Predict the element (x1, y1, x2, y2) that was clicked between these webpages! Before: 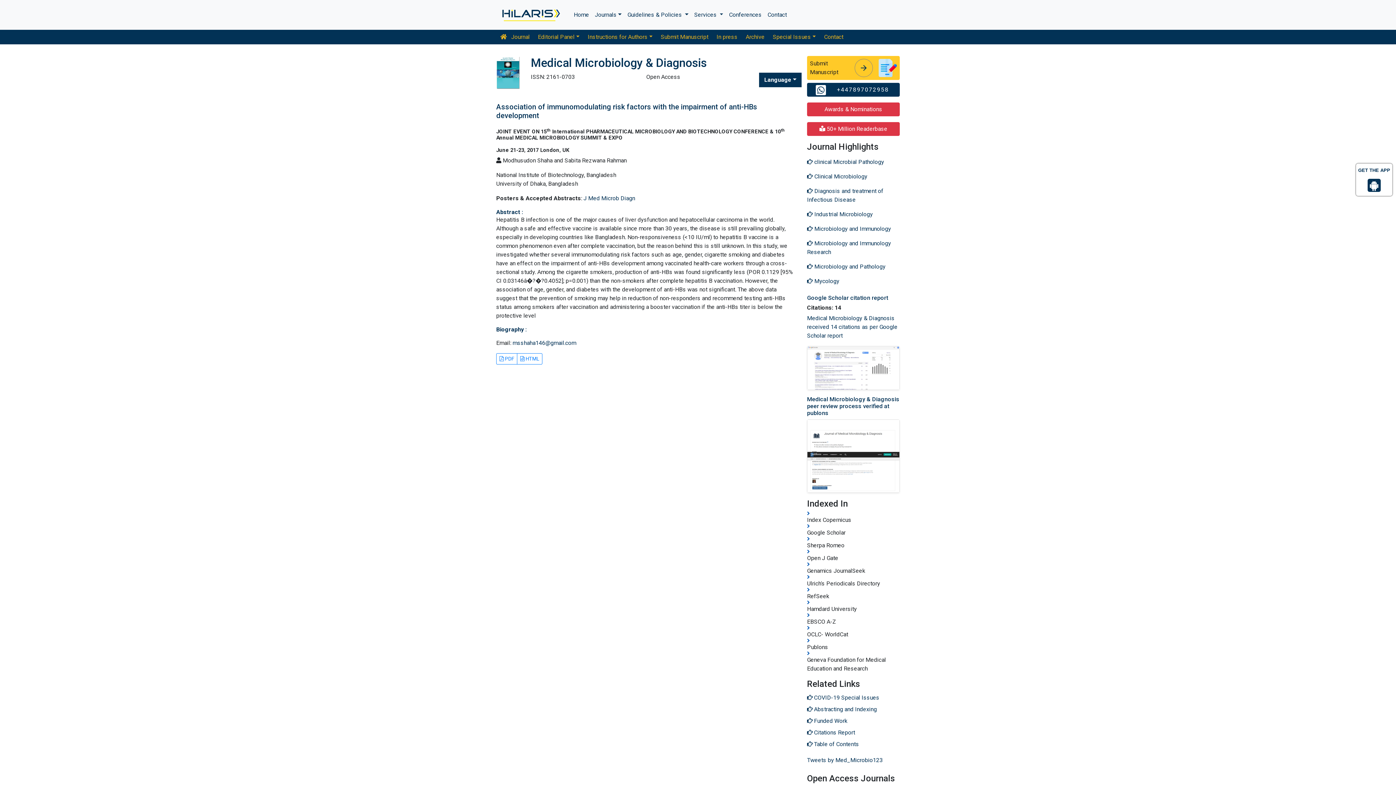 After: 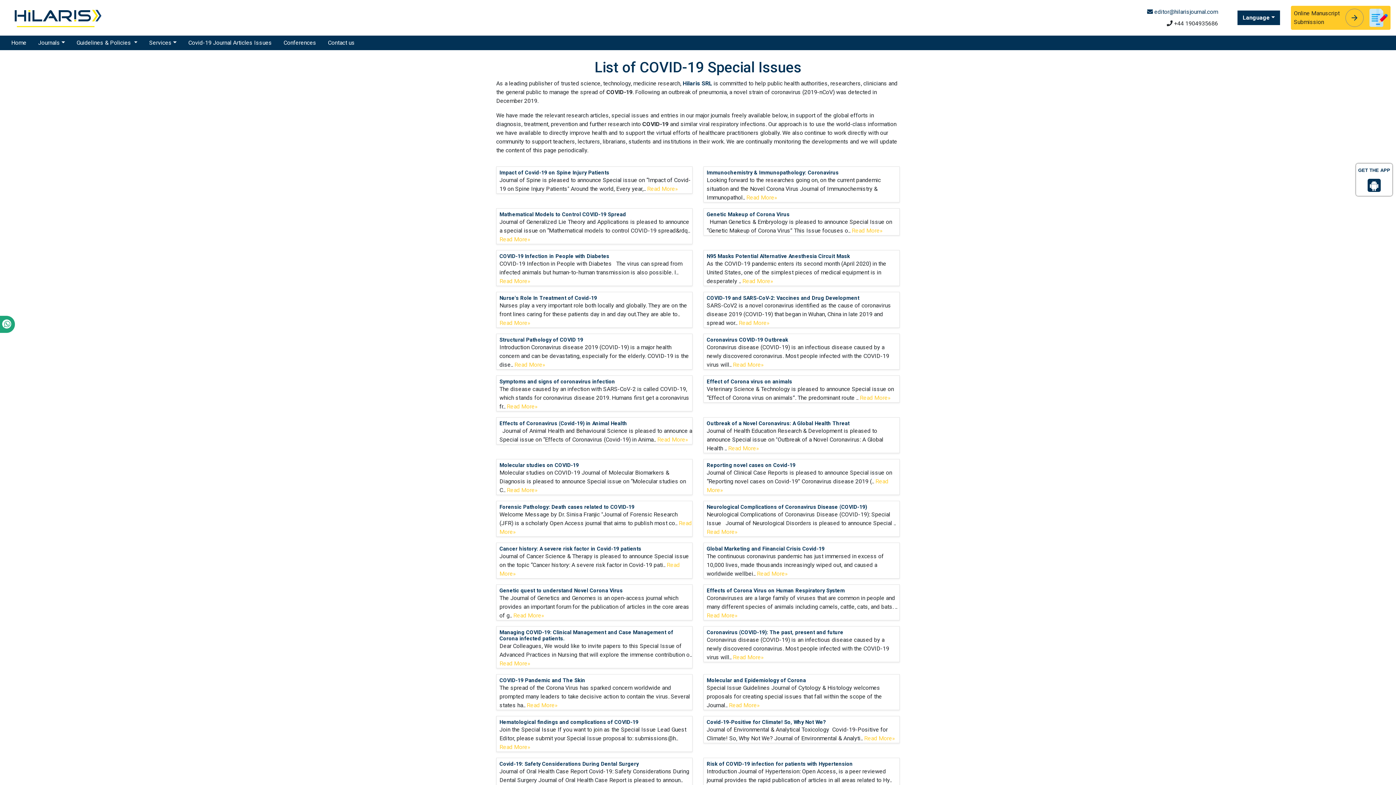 Action: label: COVID-19 Special Issues bbox: (807, 692, 900, 703)